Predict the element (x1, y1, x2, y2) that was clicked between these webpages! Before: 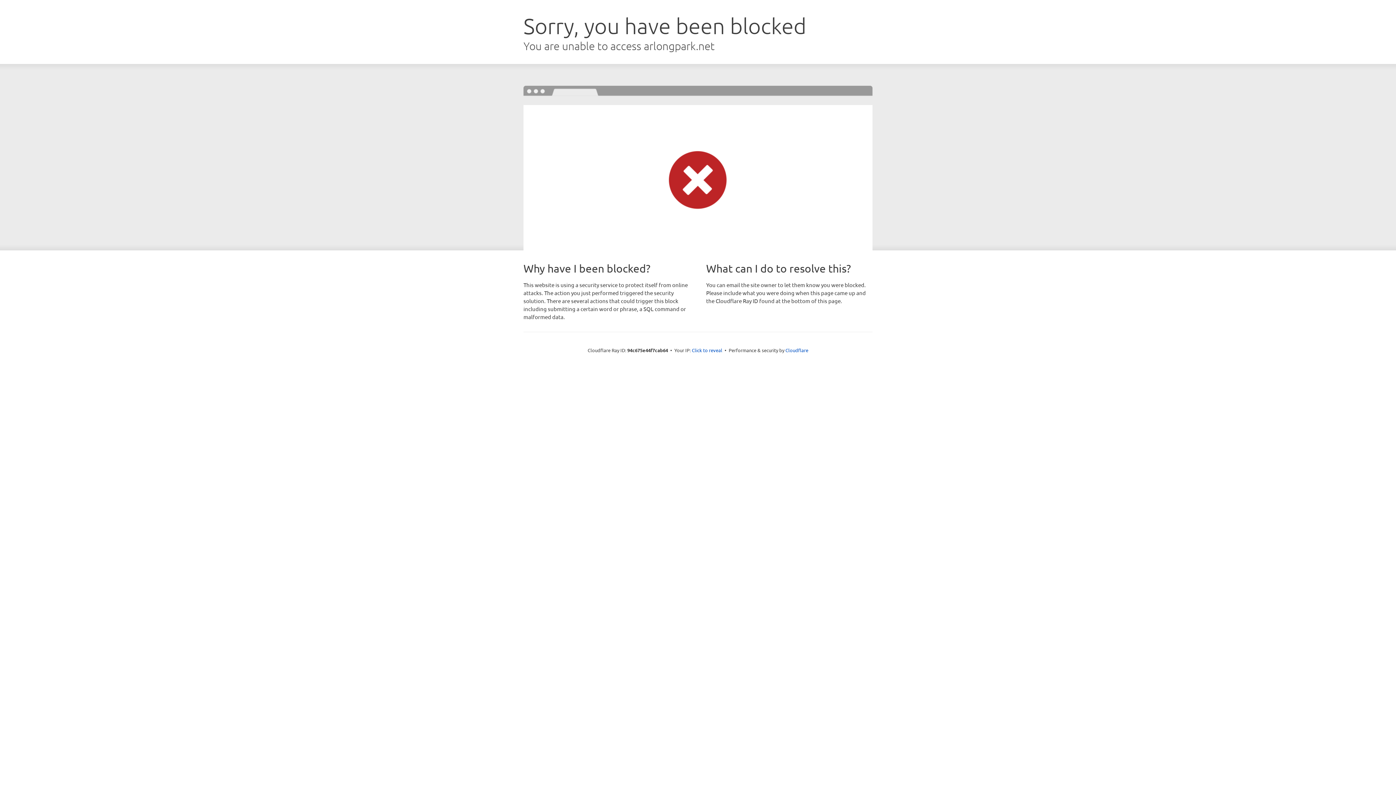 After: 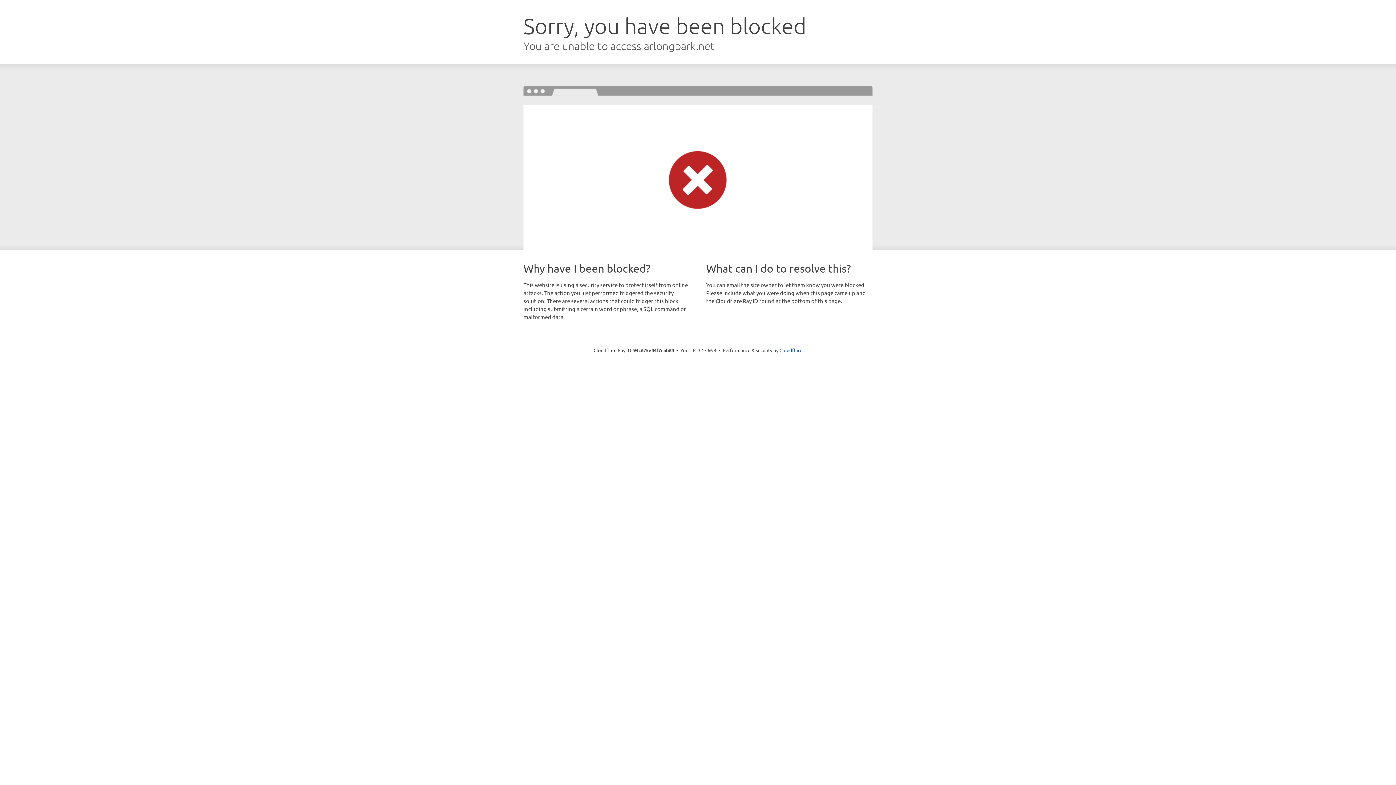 Action: bbox: (692, 346, 722, 353) label: Click to reveal